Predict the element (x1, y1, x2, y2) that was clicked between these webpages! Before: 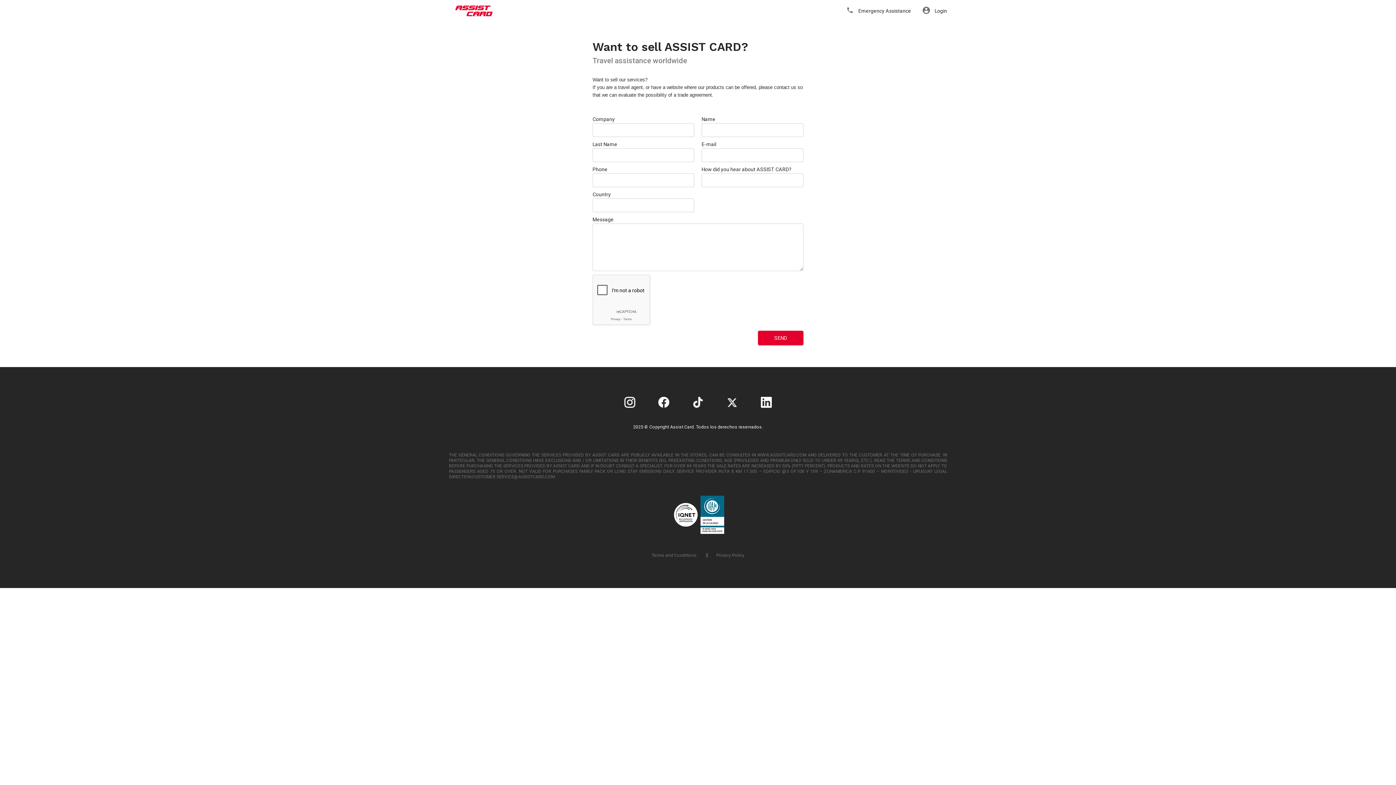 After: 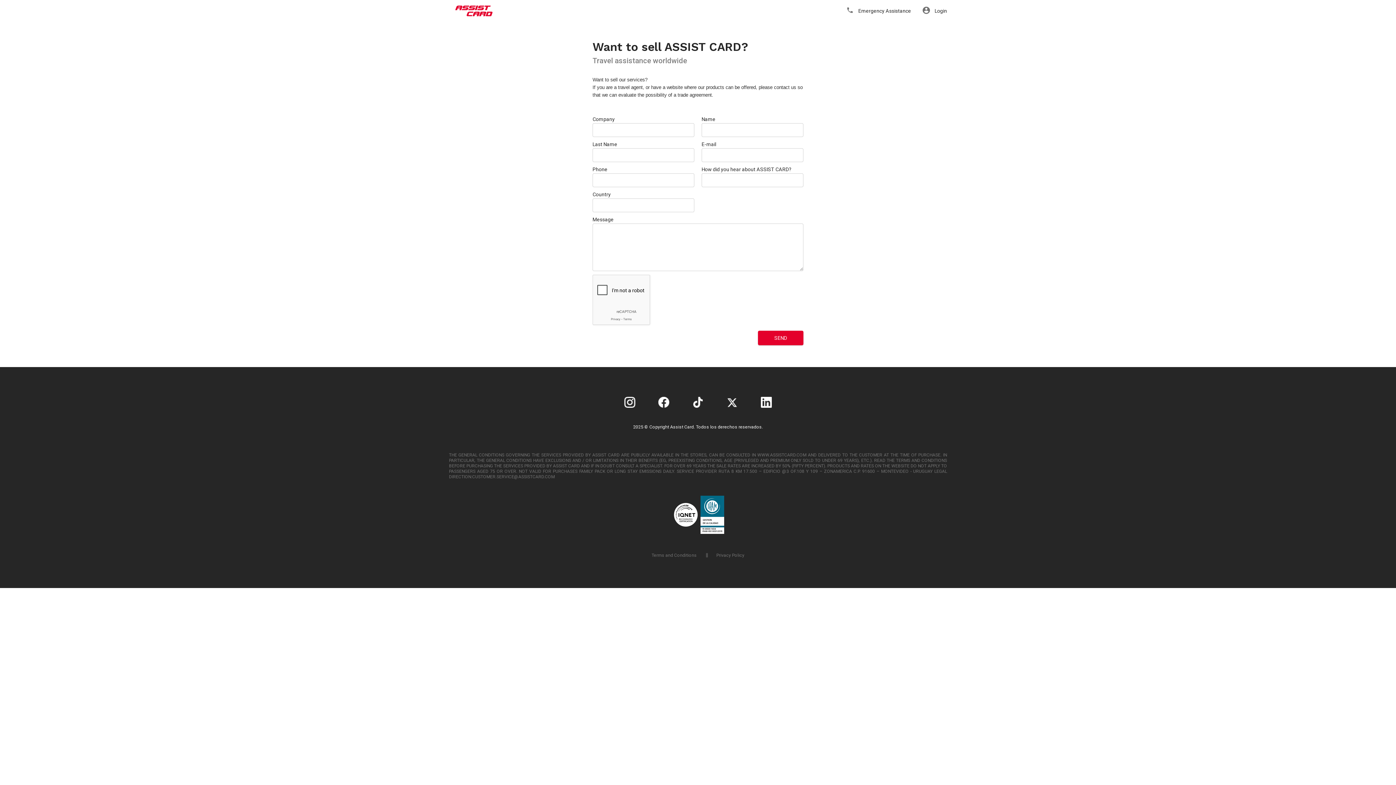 Action: label: Terms and Conditions bbox: (651, 551, 696, 559)